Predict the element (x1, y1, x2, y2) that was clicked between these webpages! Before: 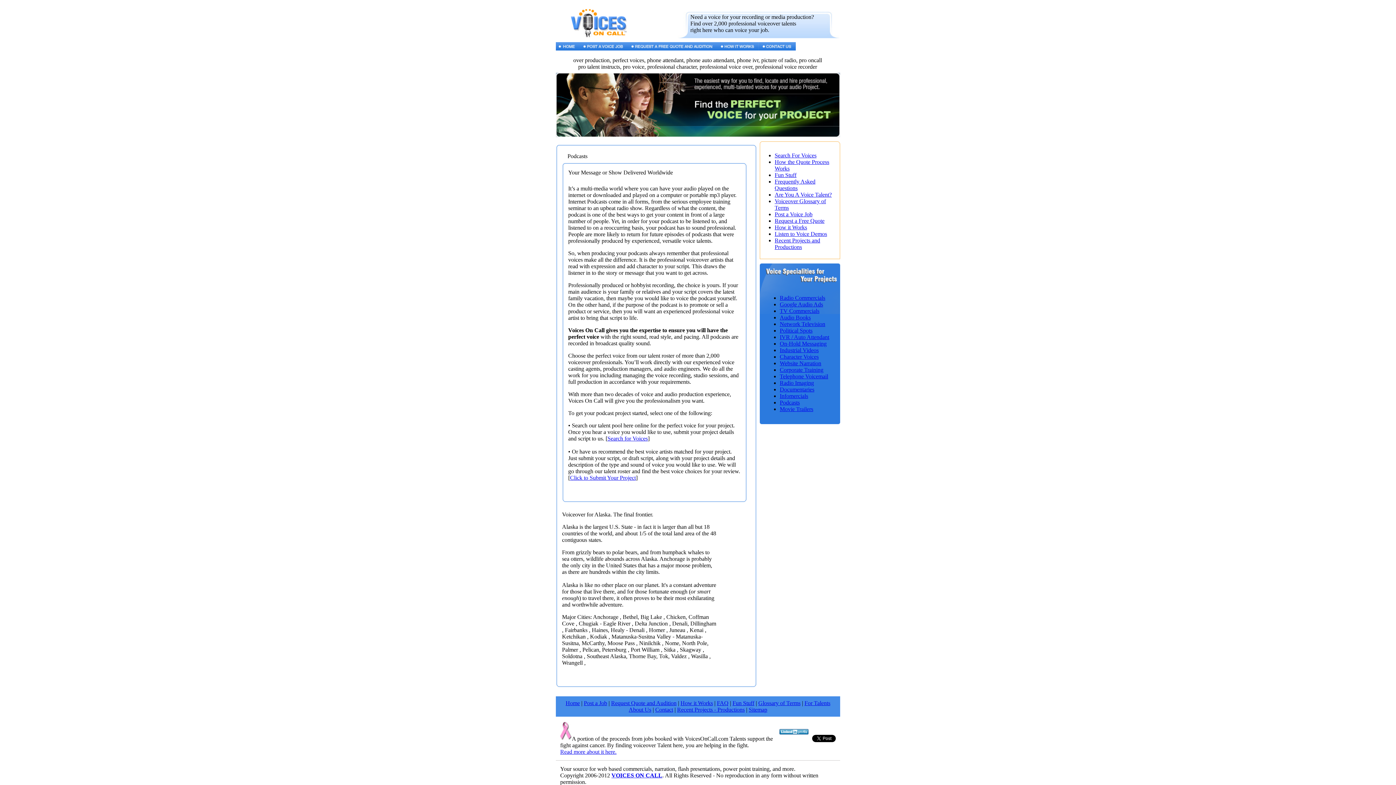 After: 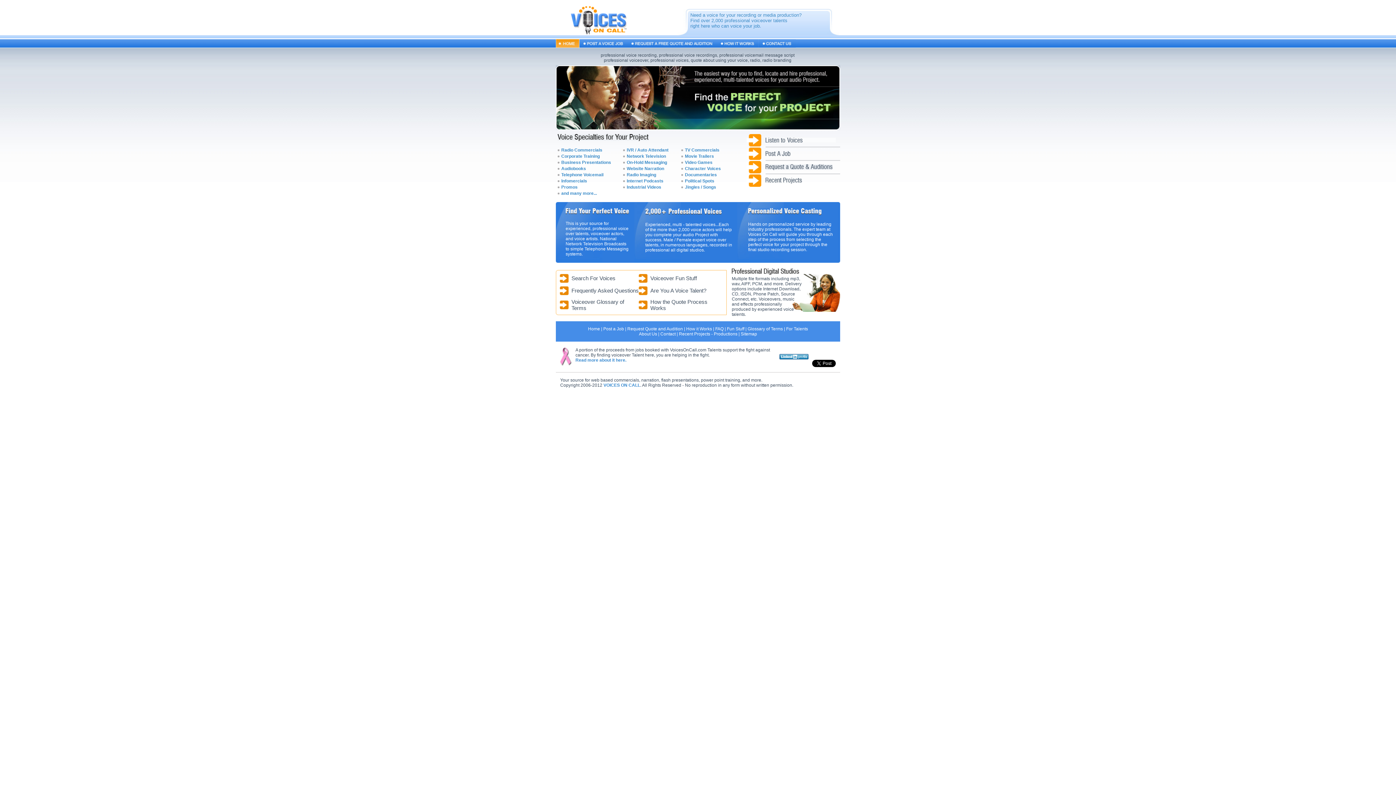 Action: bbox: (565, 700, 580, 706) label: Home